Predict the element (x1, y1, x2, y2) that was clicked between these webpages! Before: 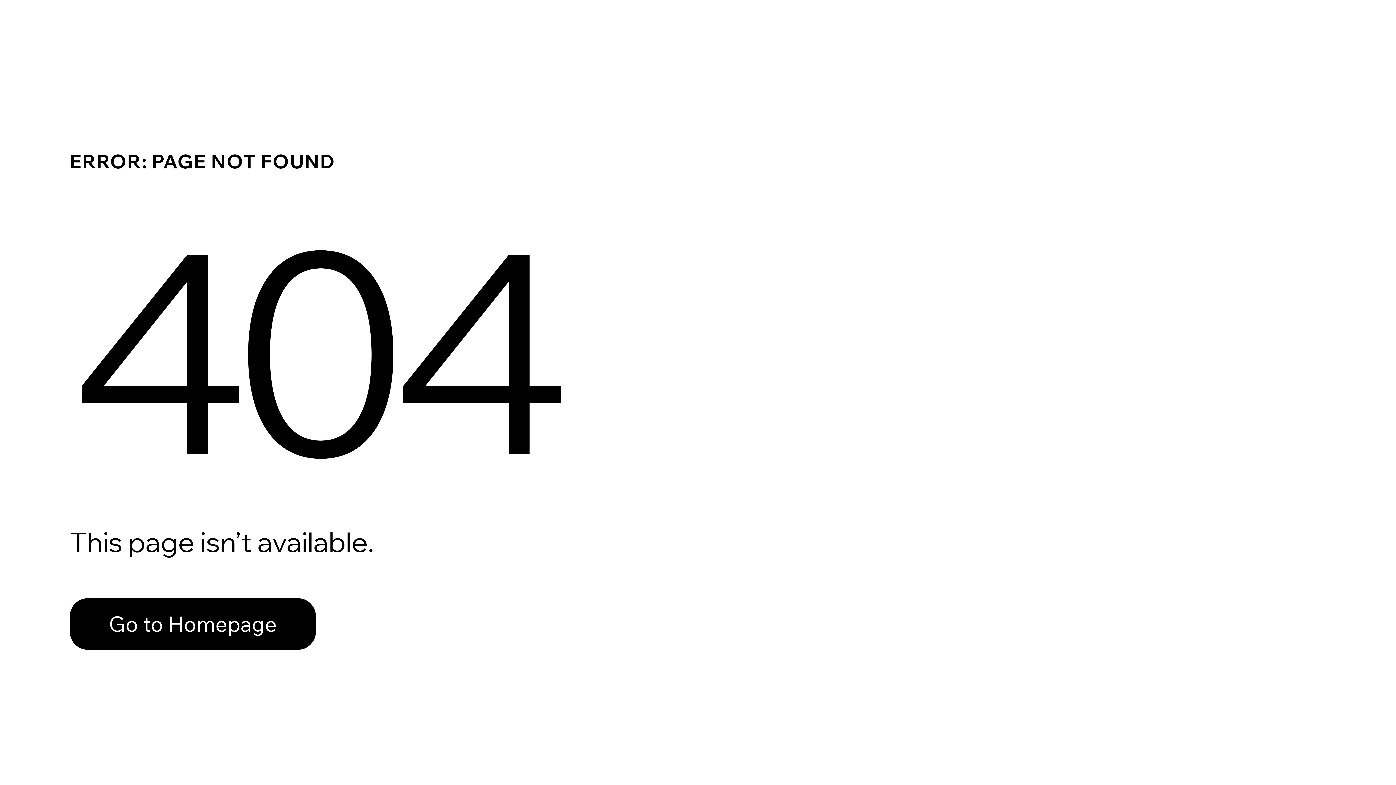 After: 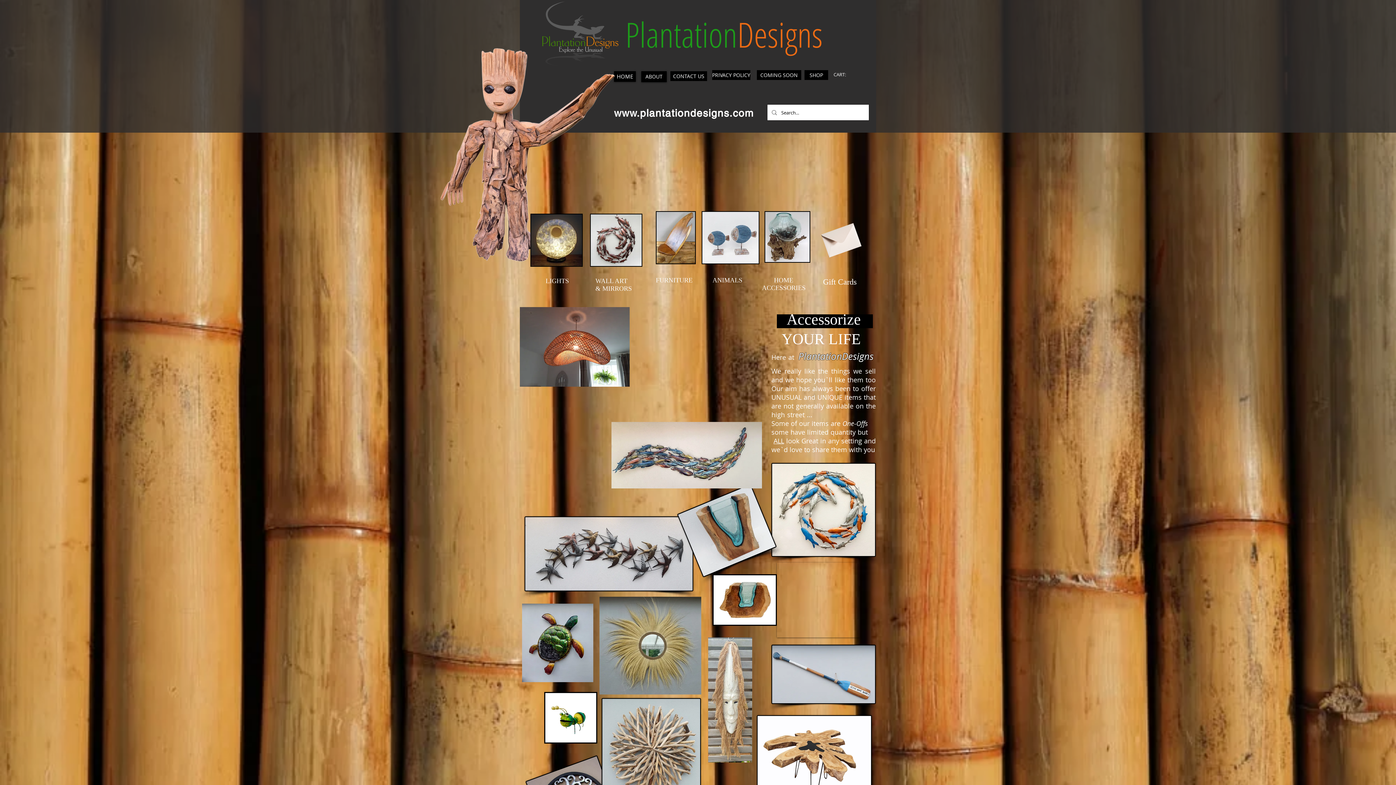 Action: label: Go to Homepage bbox: (69, 598, 316, 650)